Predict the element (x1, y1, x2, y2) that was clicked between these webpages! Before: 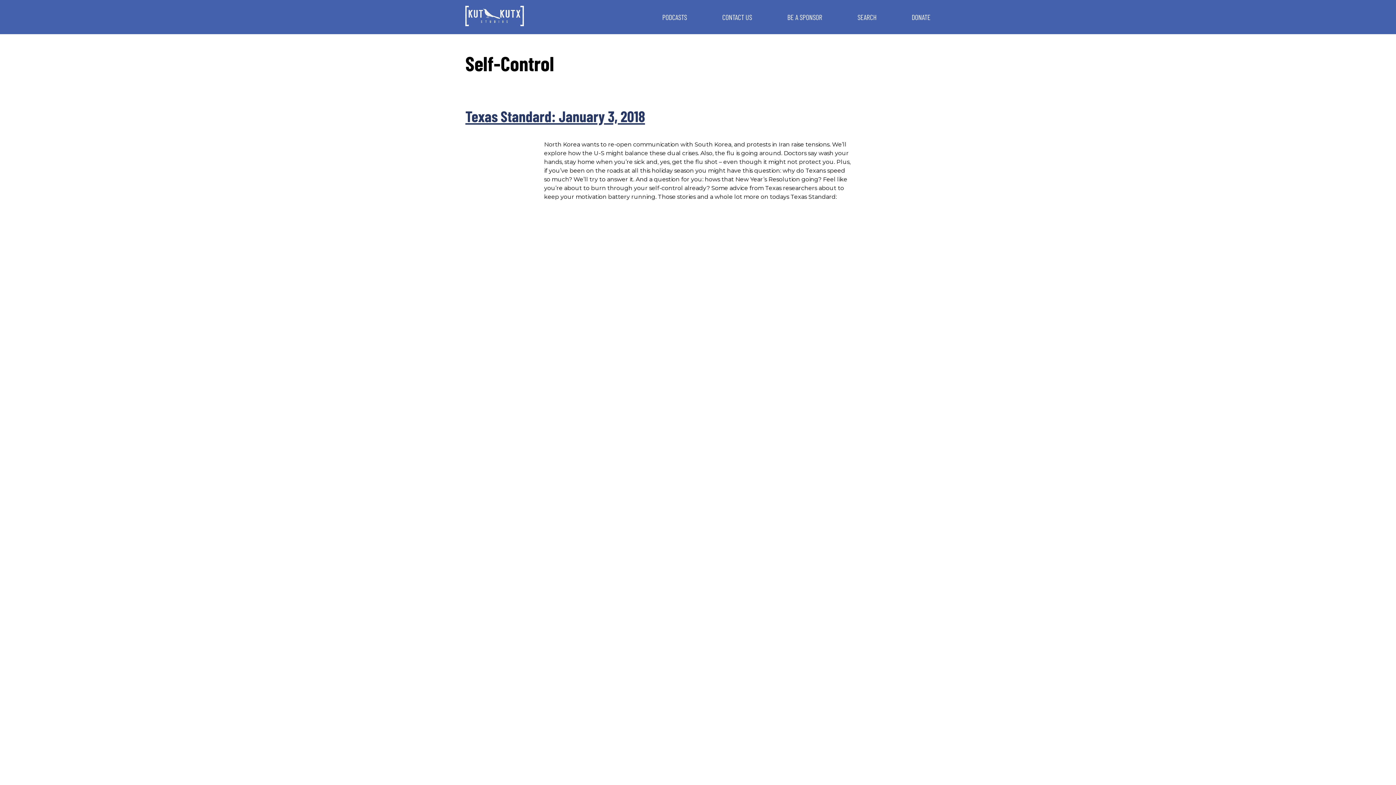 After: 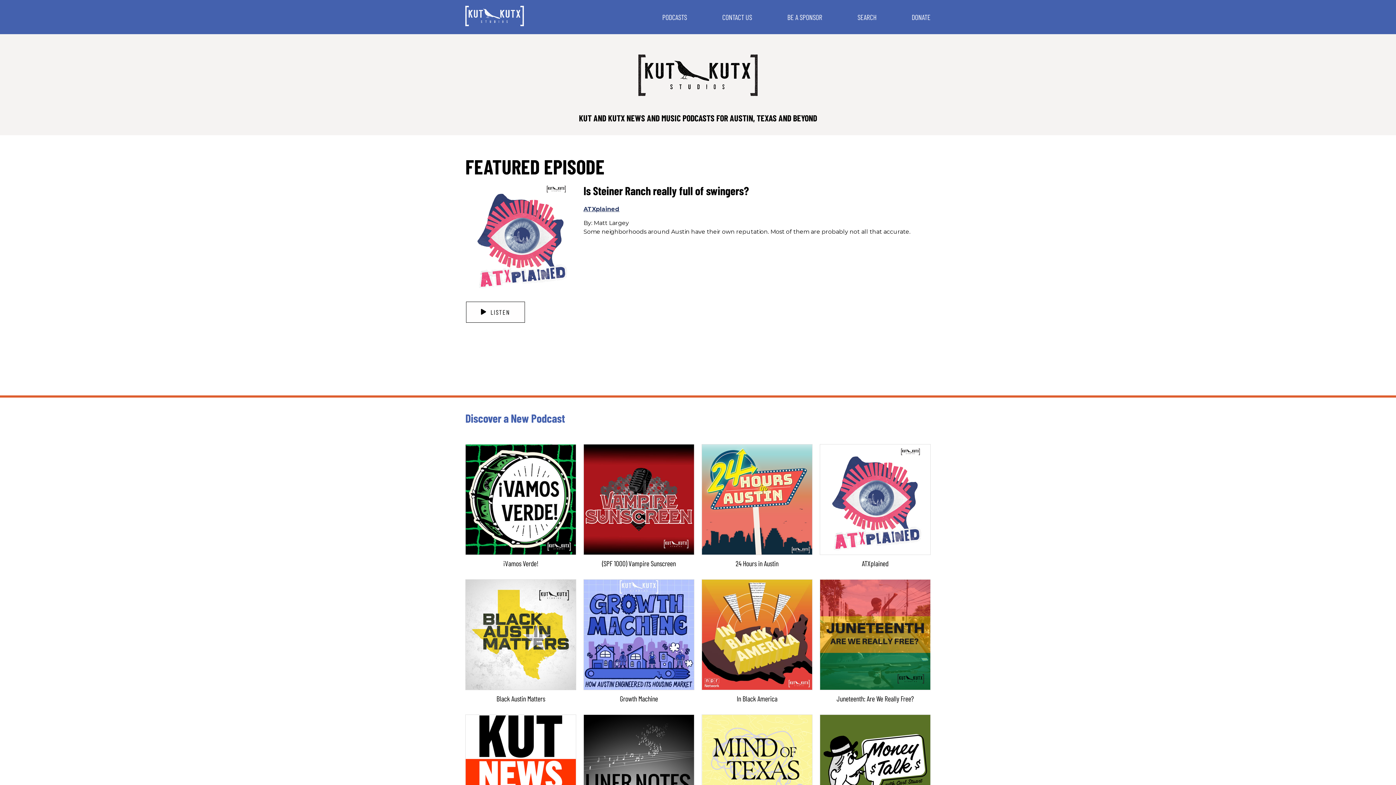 Action: bbox: (465, 20, 524, 27)